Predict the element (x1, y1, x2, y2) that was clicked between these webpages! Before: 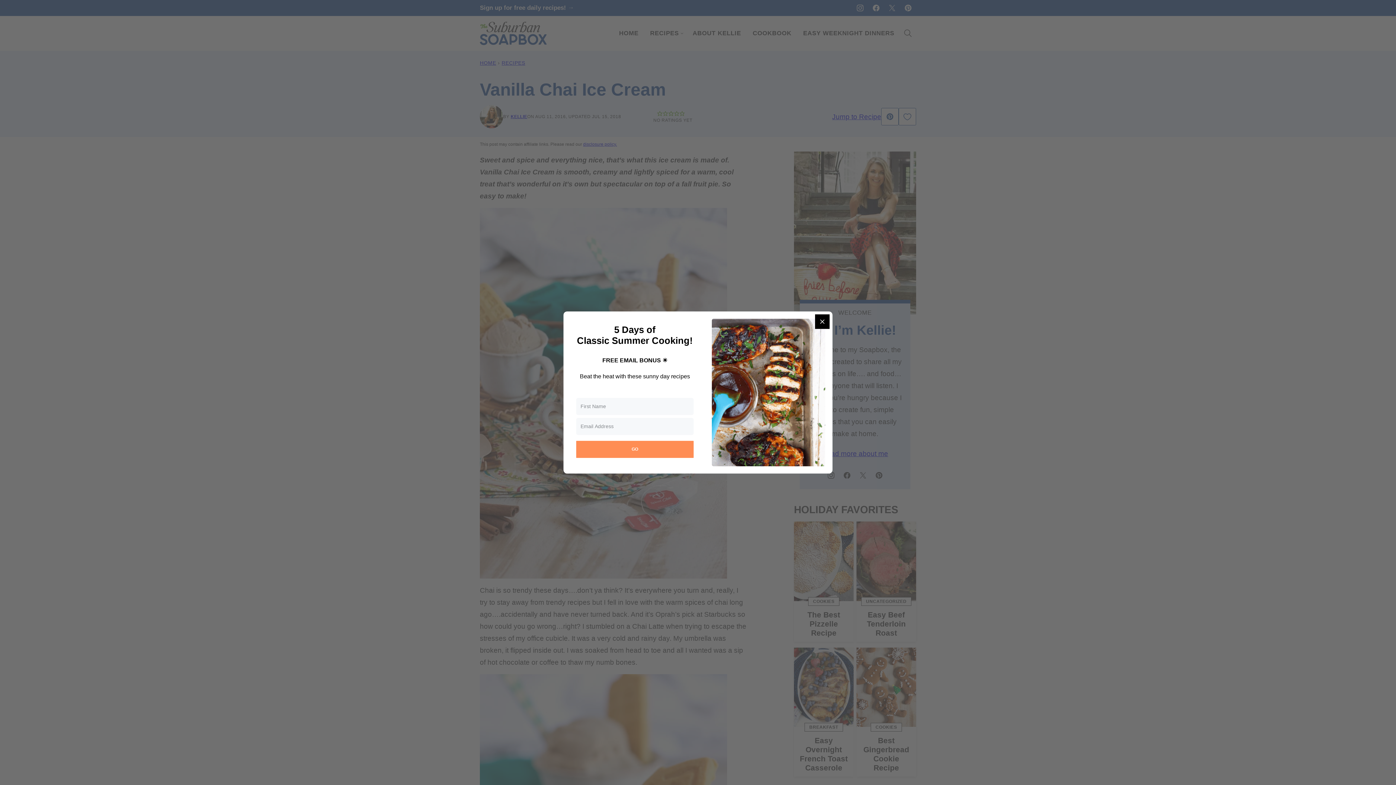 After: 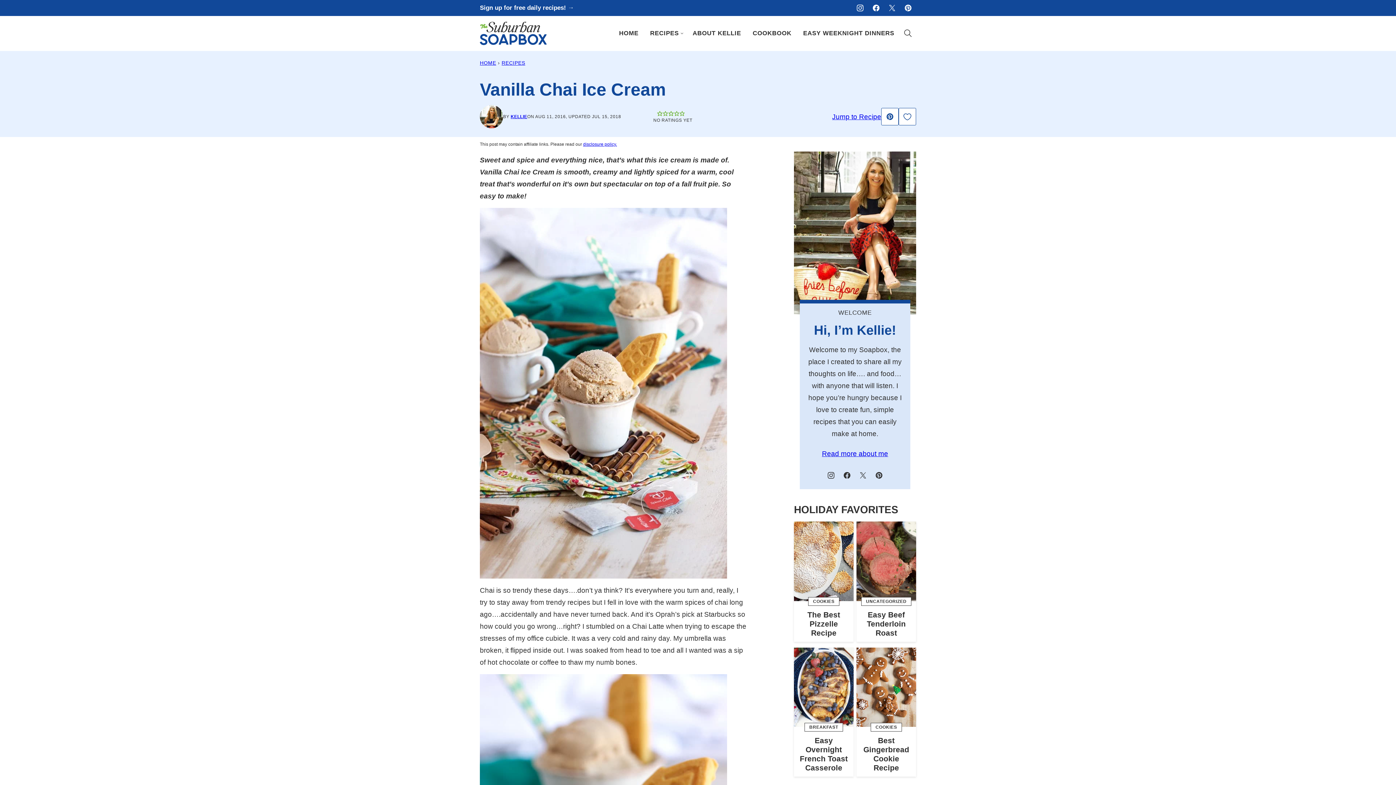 Action: label: Close bbox: (815, 314, 829, 329)